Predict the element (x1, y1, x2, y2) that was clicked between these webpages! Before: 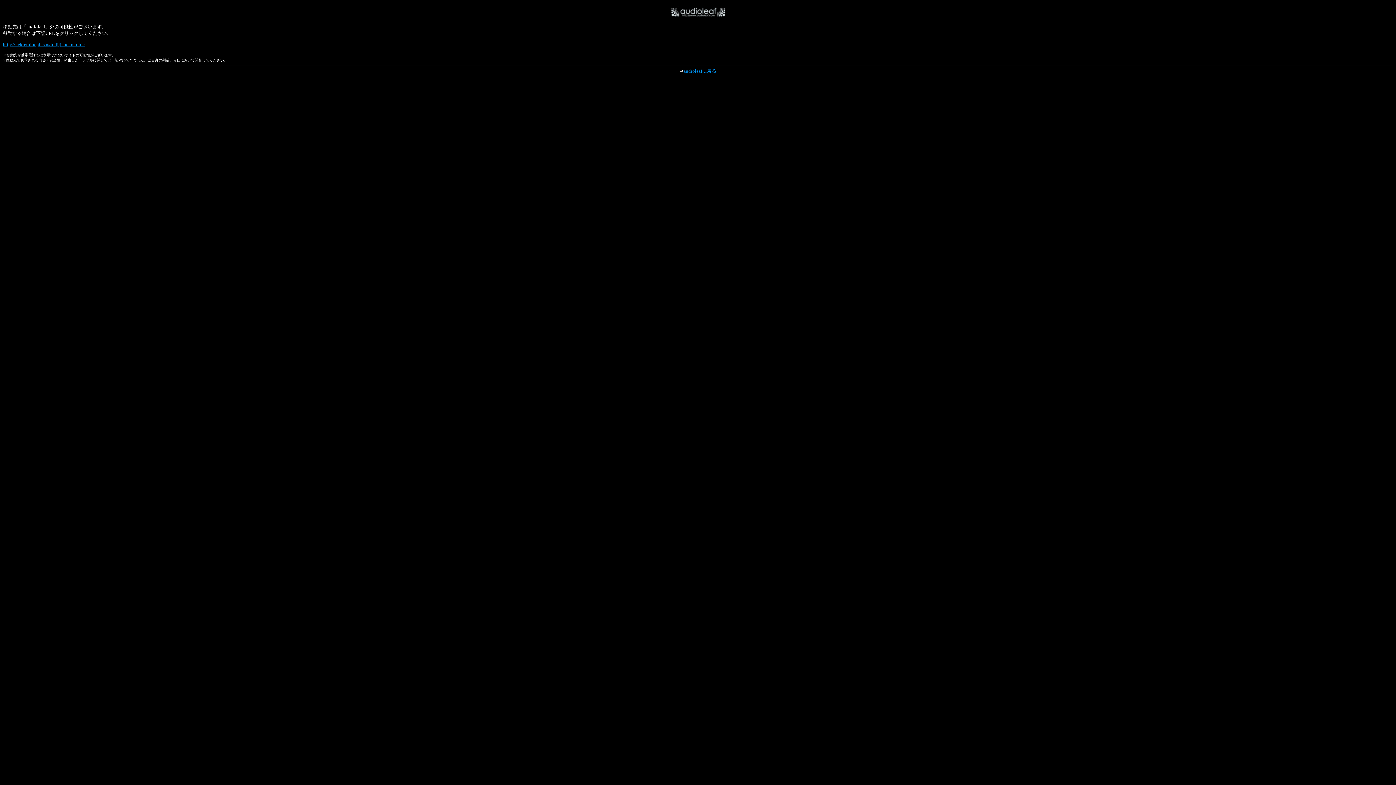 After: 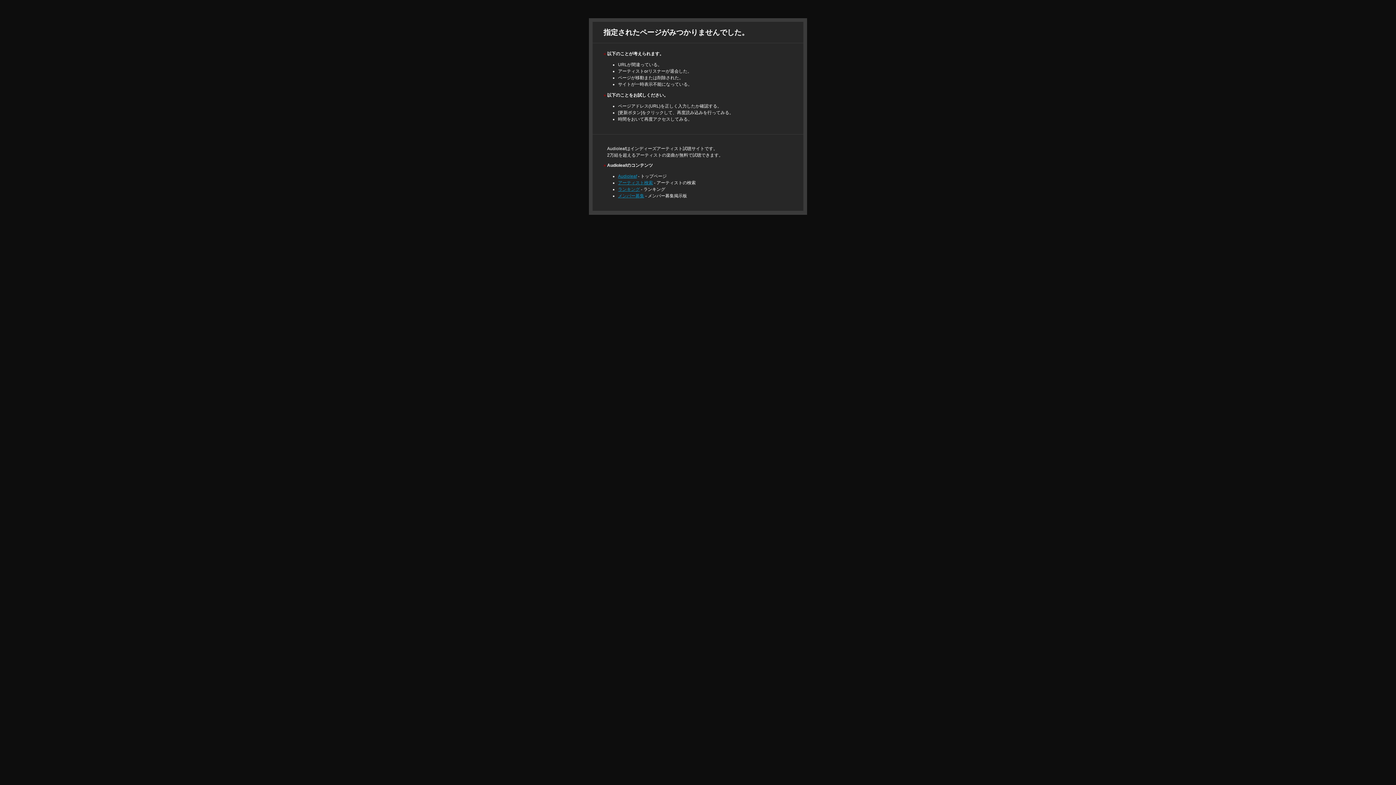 Action: bbox: (683, 68, 716, 73) label: audioleafに戻る